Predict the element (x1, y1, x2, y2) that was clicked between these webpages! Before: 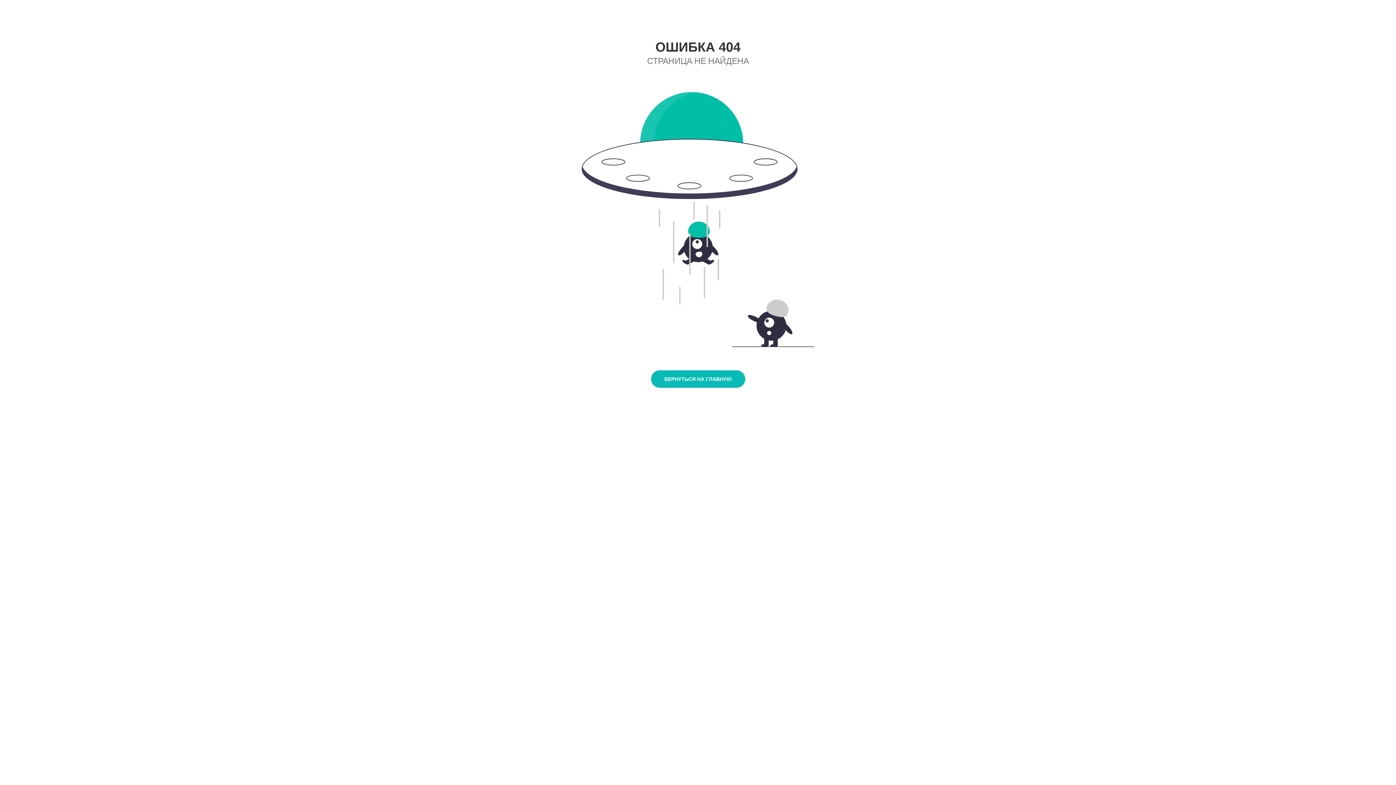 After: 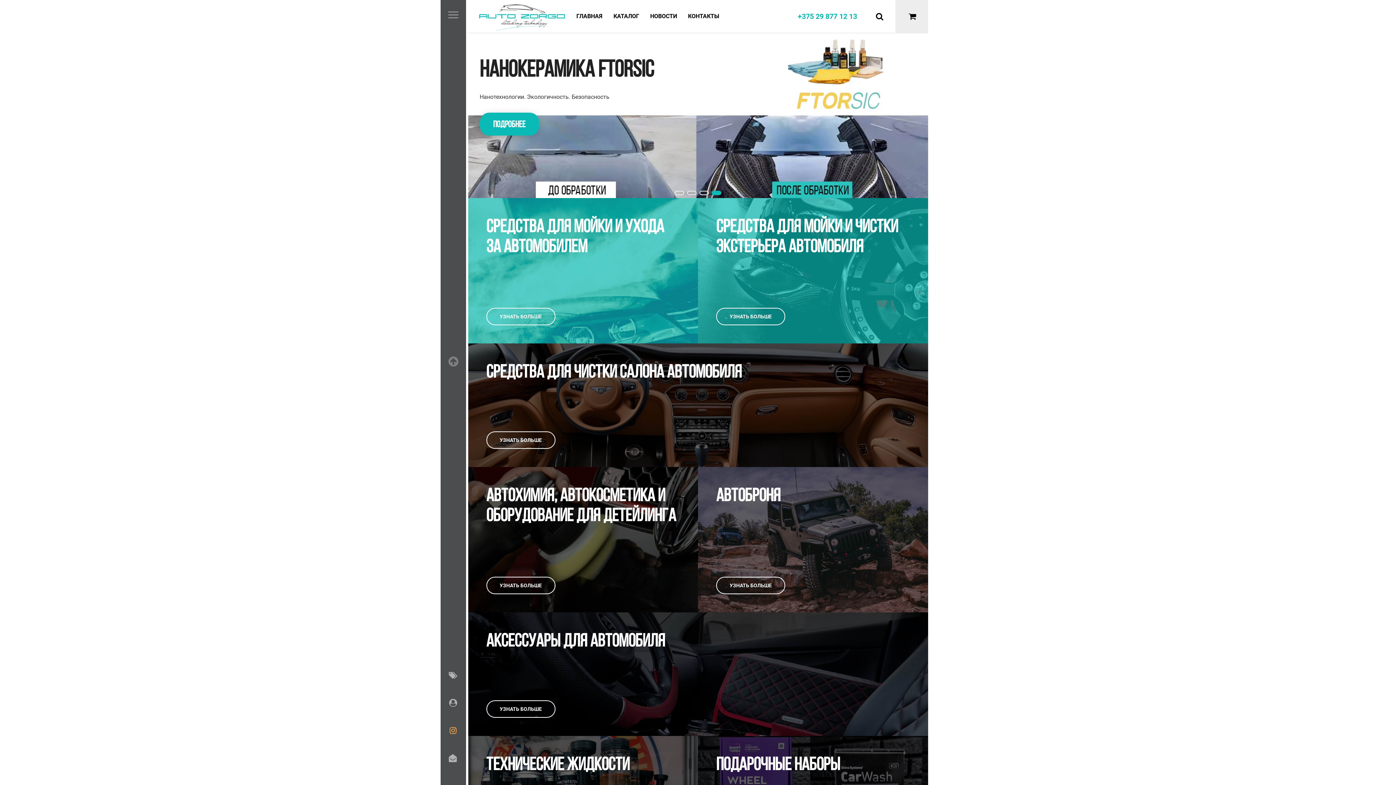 Action: bbox: (581, 91, 814, 370)